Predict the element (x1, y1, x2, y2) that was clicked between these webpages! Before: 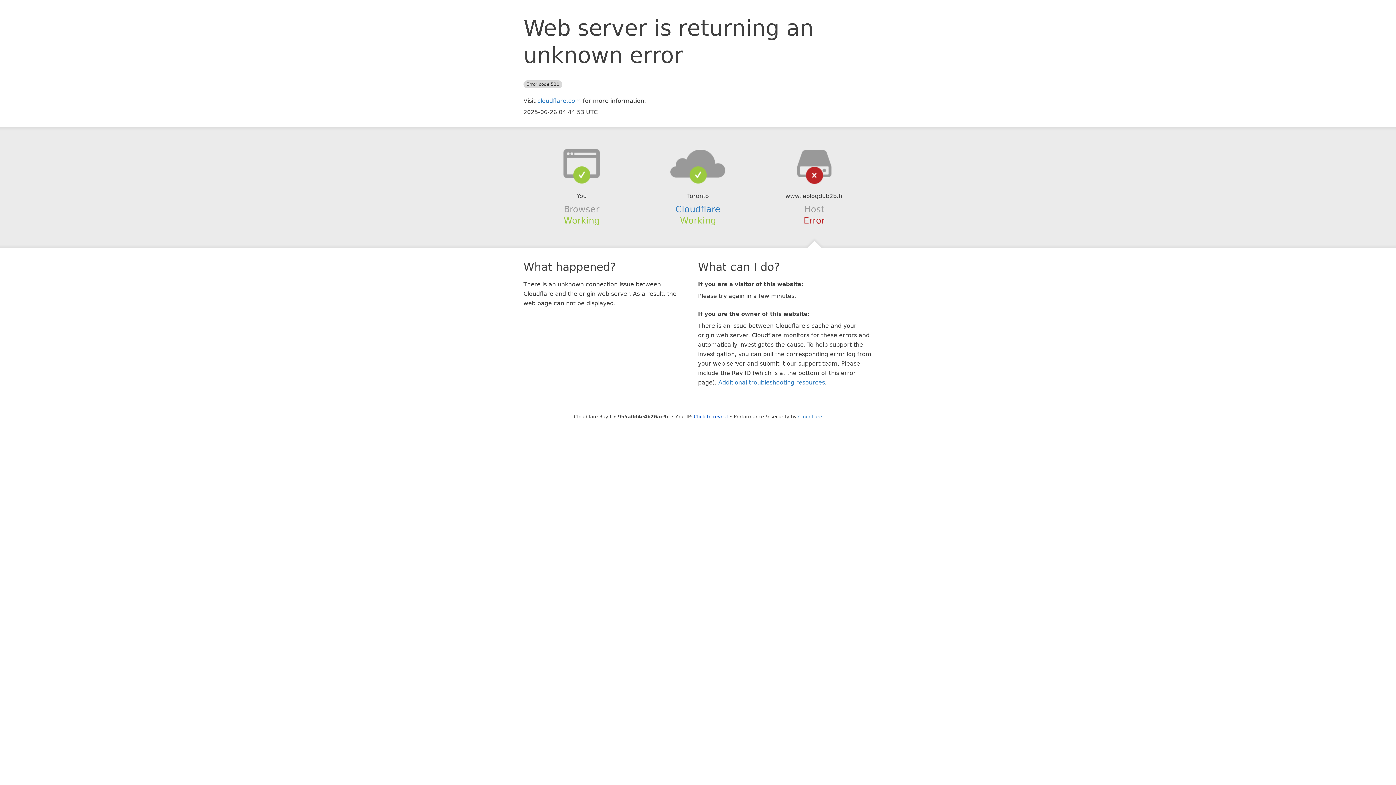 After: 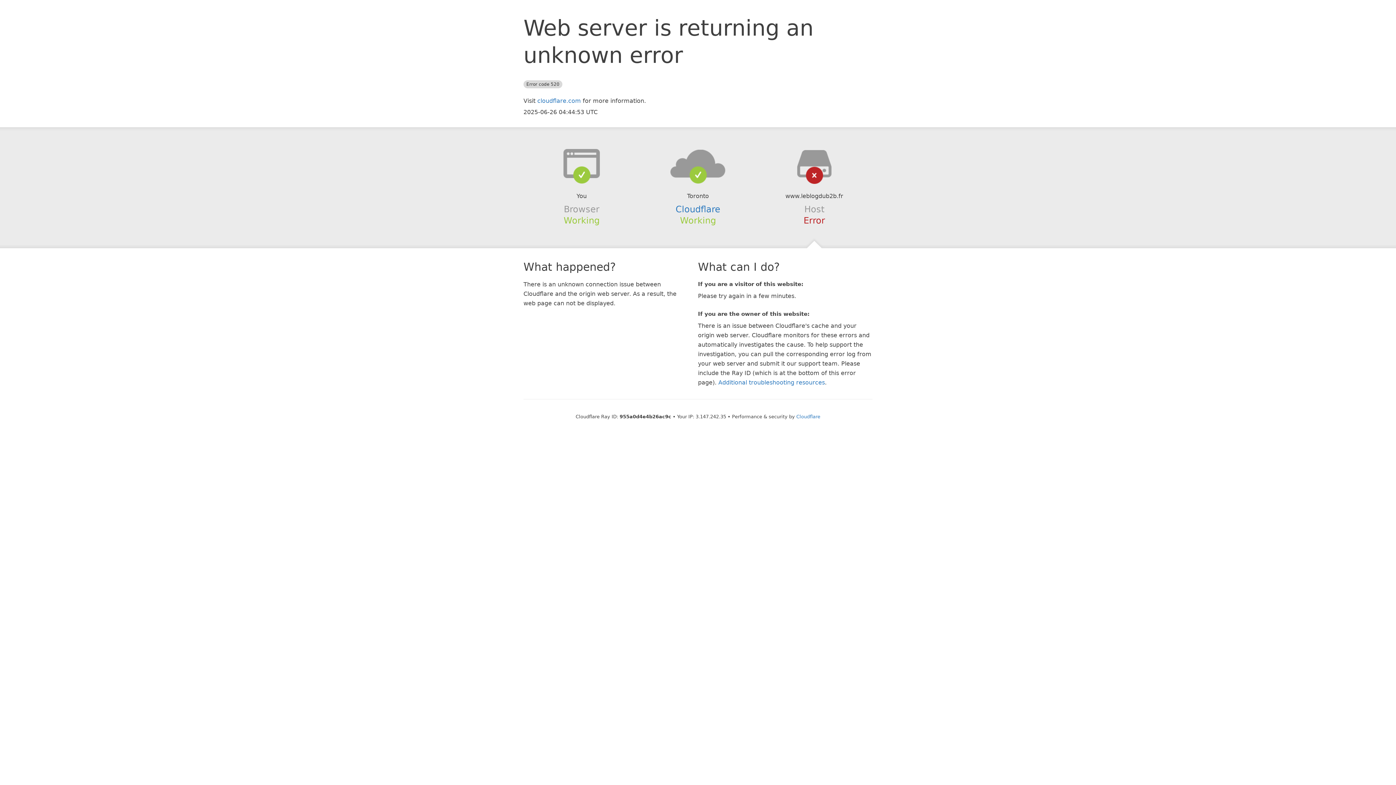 Action: bbox: (694, 414, 728, 419) label: Click to reveal